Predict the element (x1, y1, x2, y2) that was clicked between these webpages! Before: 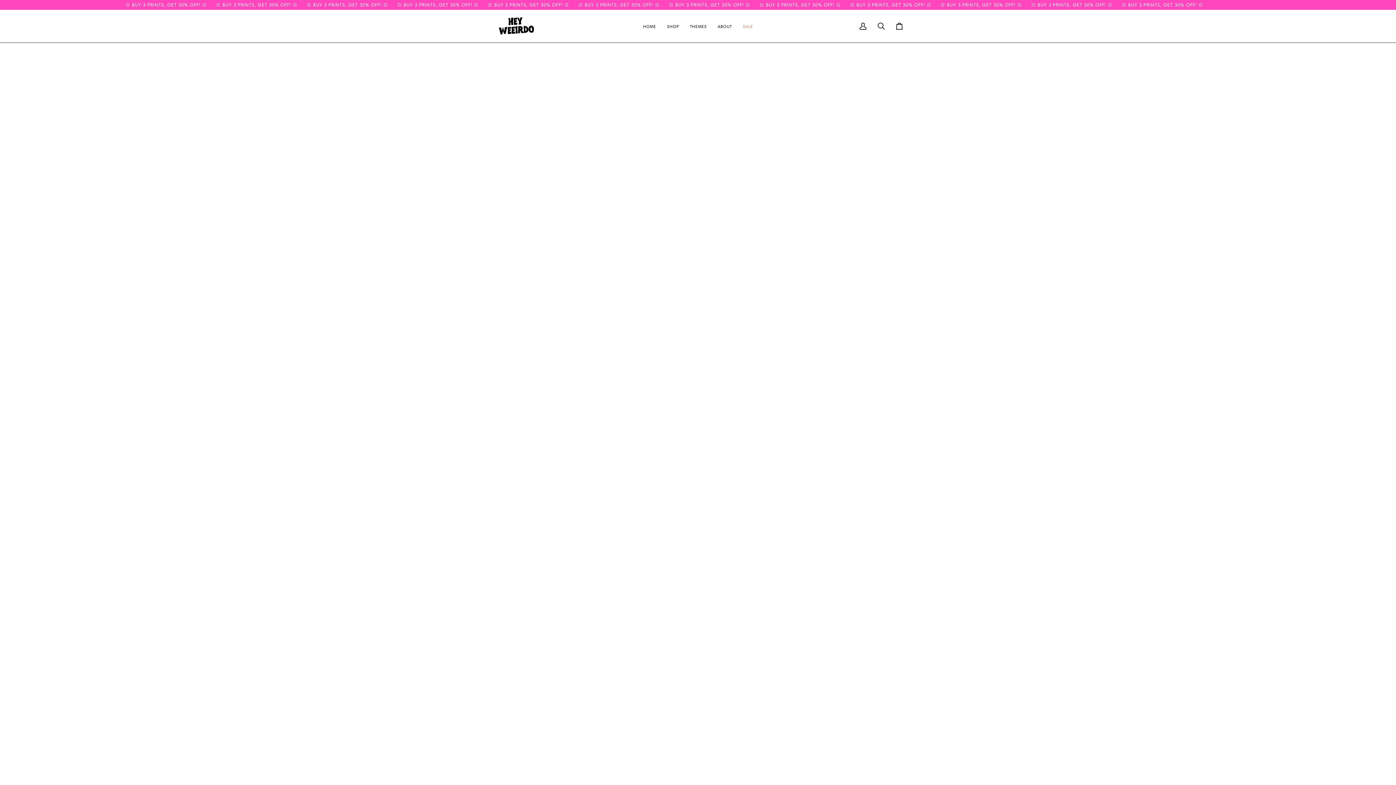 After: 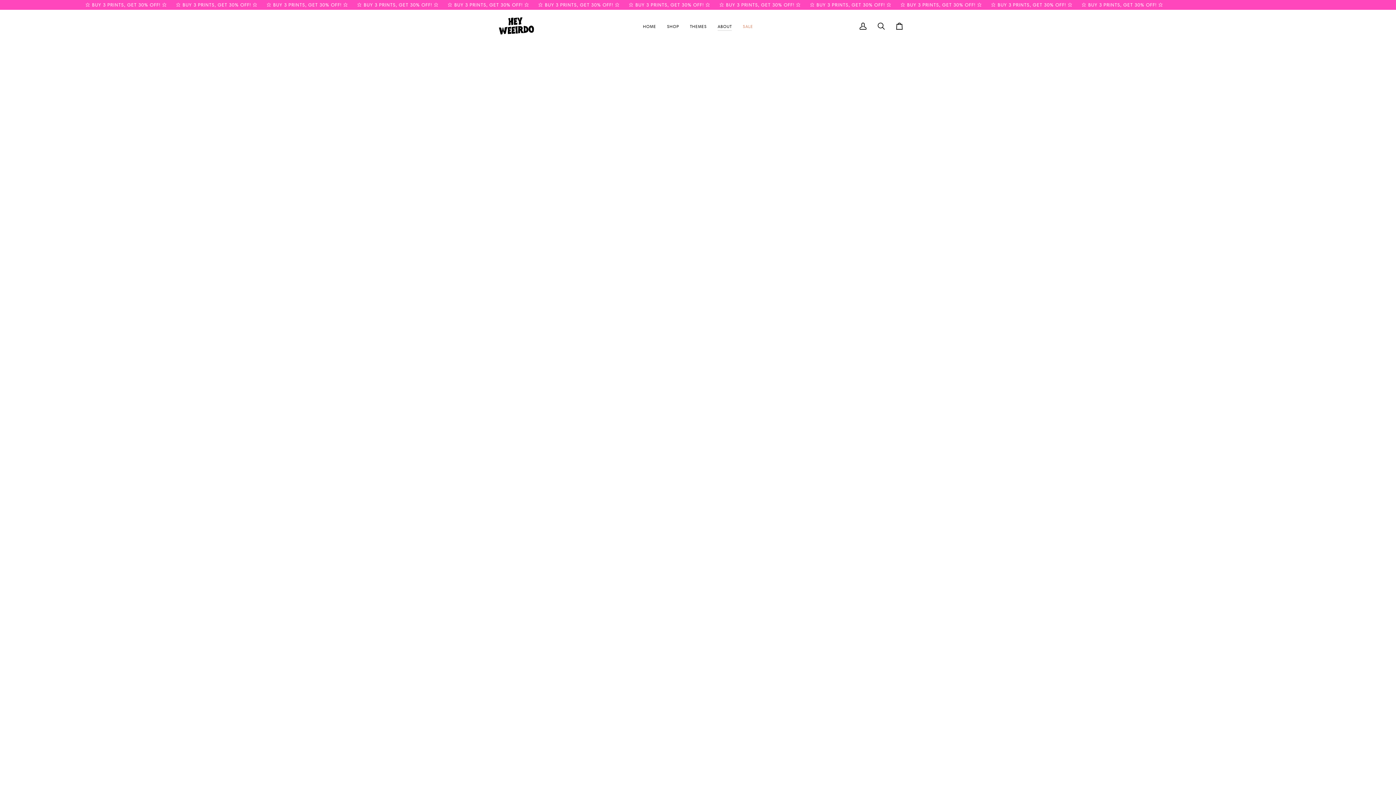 Action: bbox: (712, 9, 737, 42) label: ABOUT